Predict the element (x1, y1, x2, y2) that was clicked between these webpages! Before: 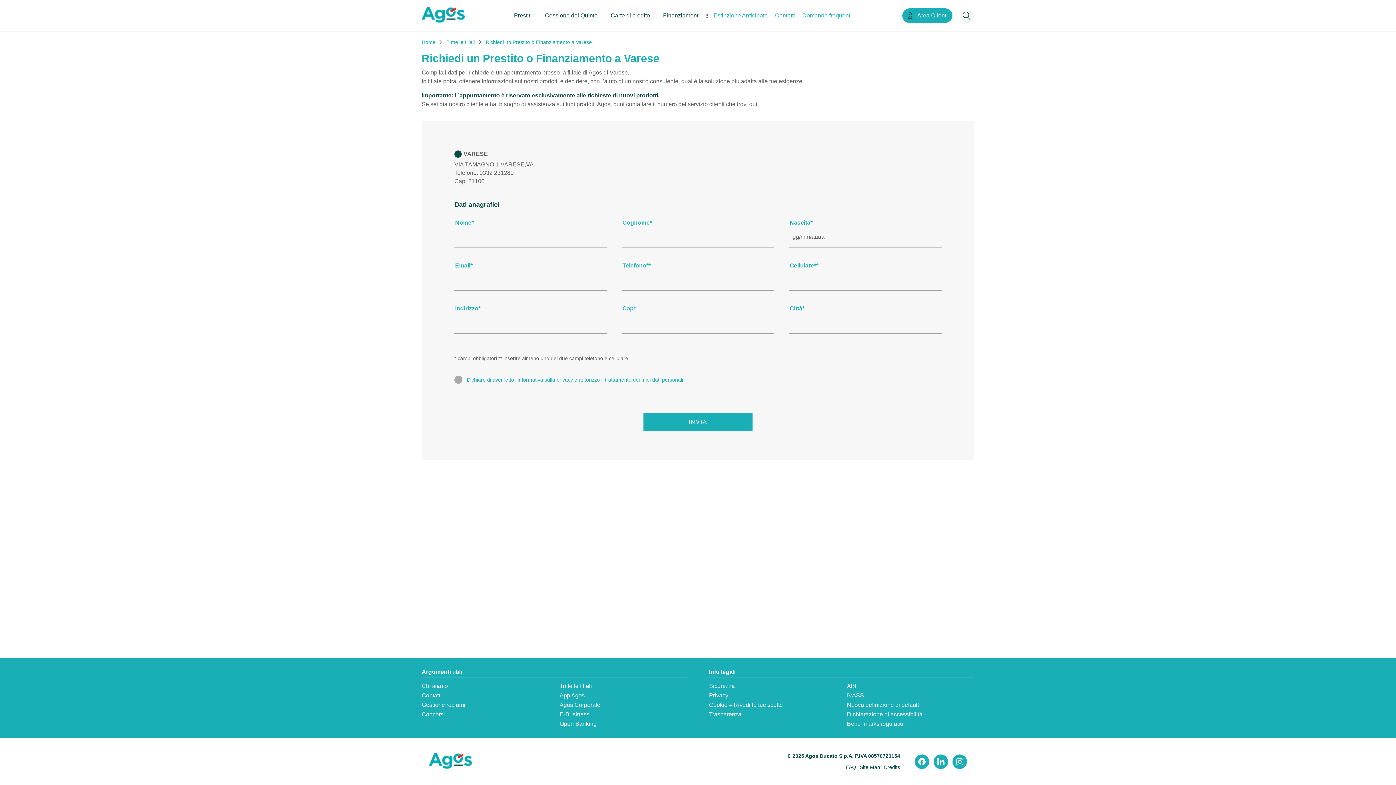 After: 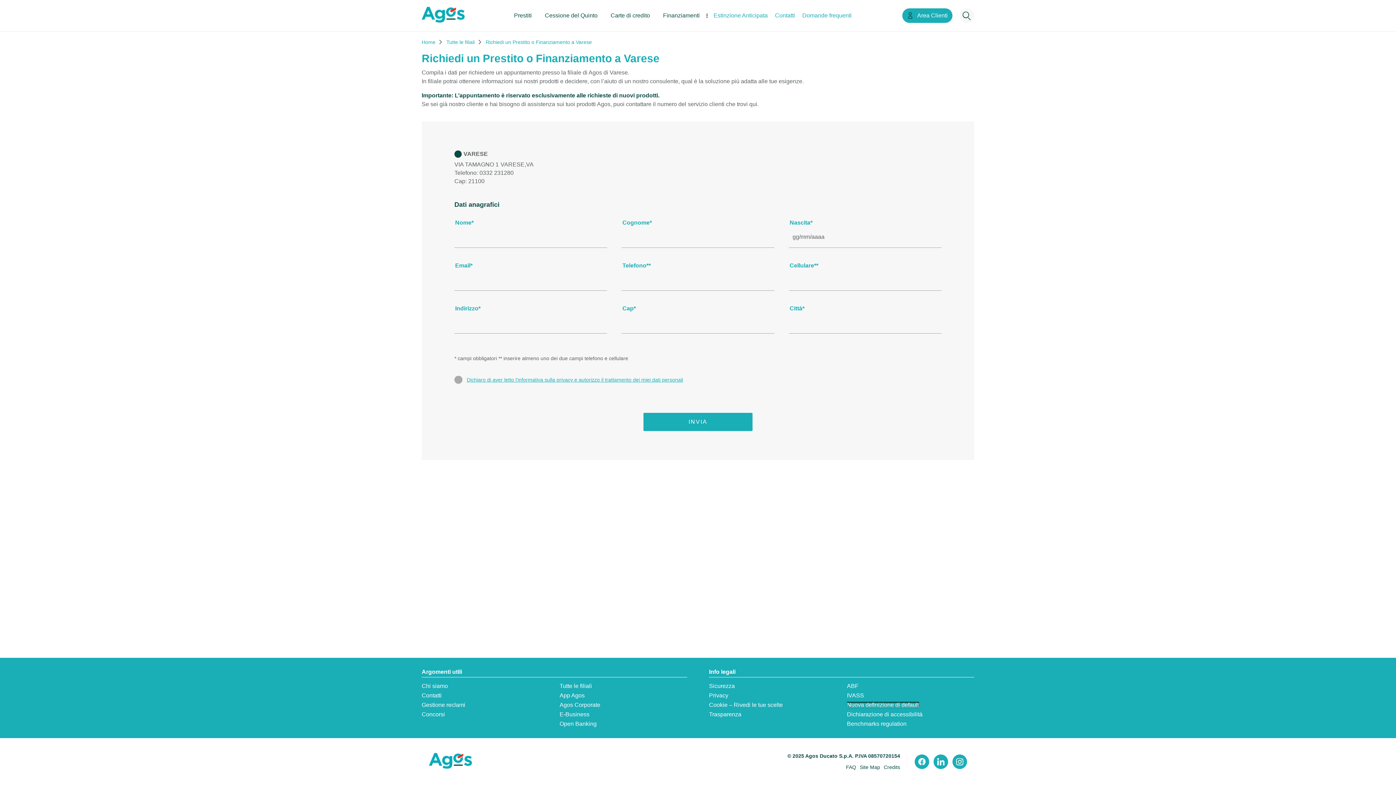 Action: label: Nuova definizione di default:apre in una nuova scheda bbox: (847, 702, 919, 708)